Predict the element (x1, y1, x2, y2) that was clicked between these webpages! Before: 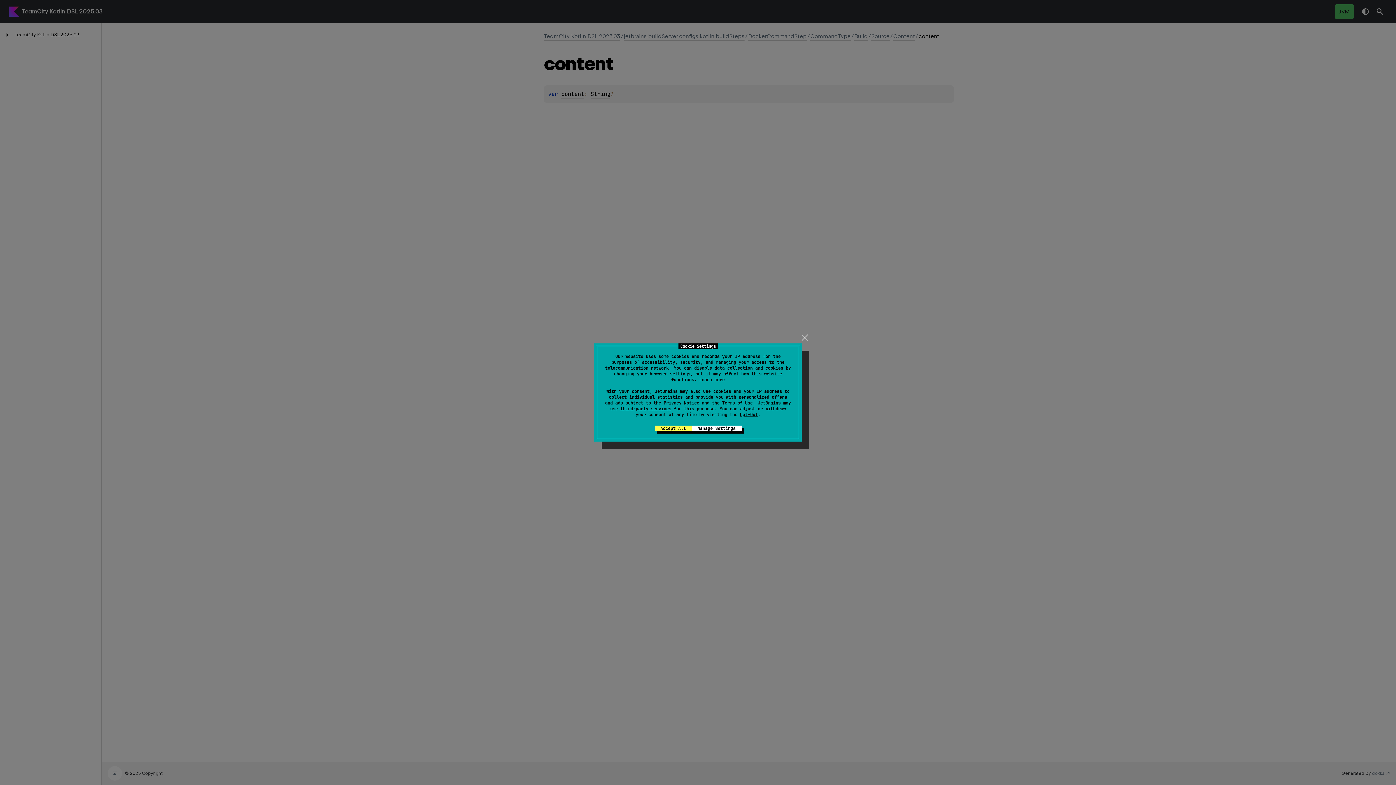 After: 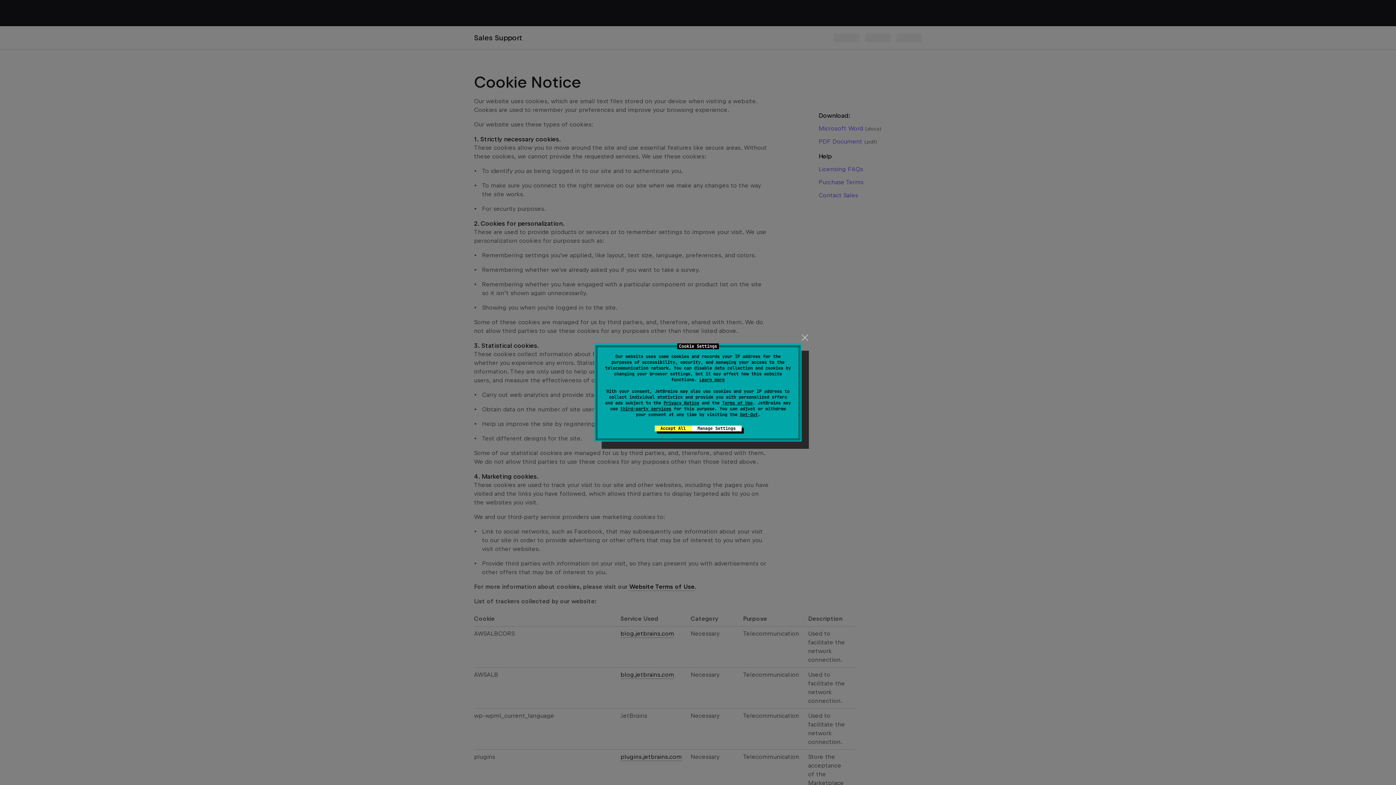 Action: label: Learn more bbox: (699, 377, 724, 382)